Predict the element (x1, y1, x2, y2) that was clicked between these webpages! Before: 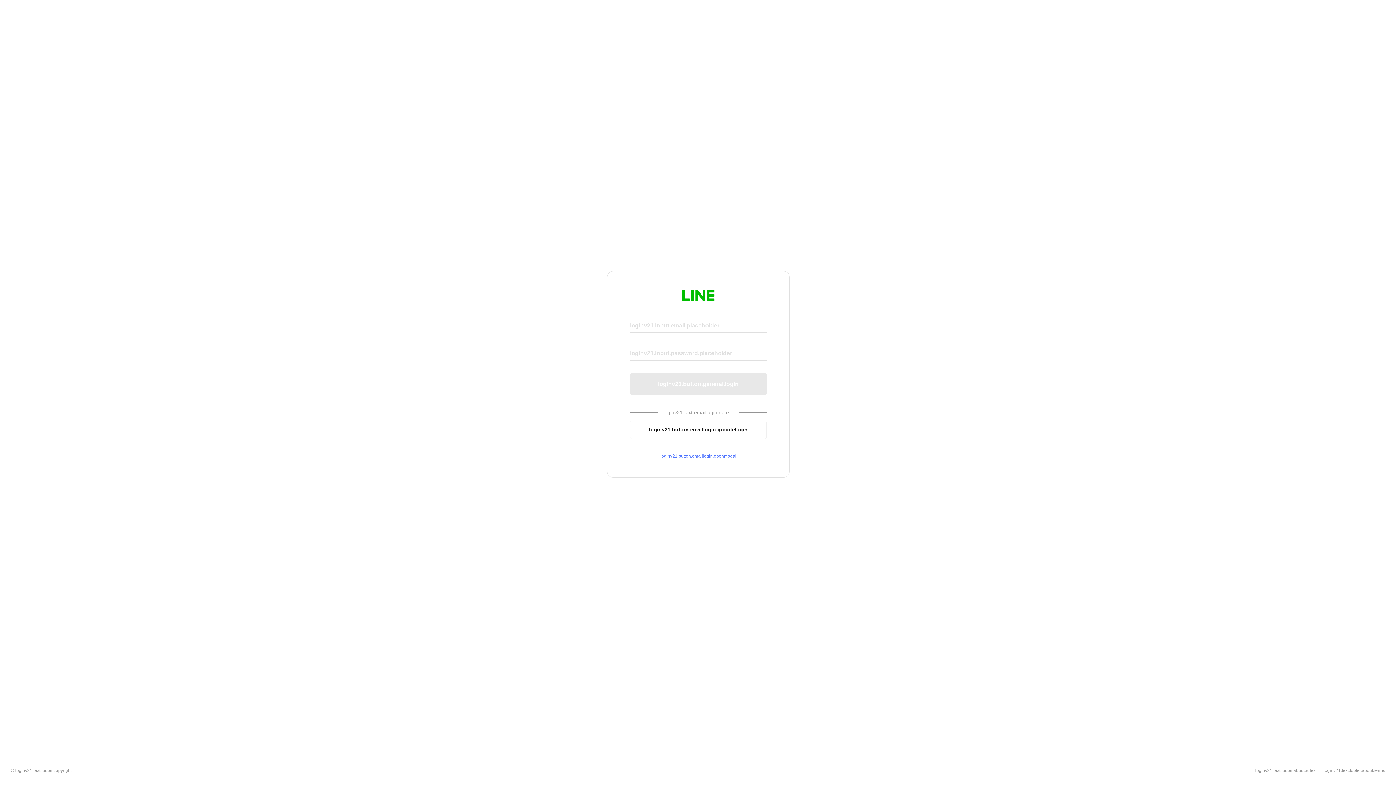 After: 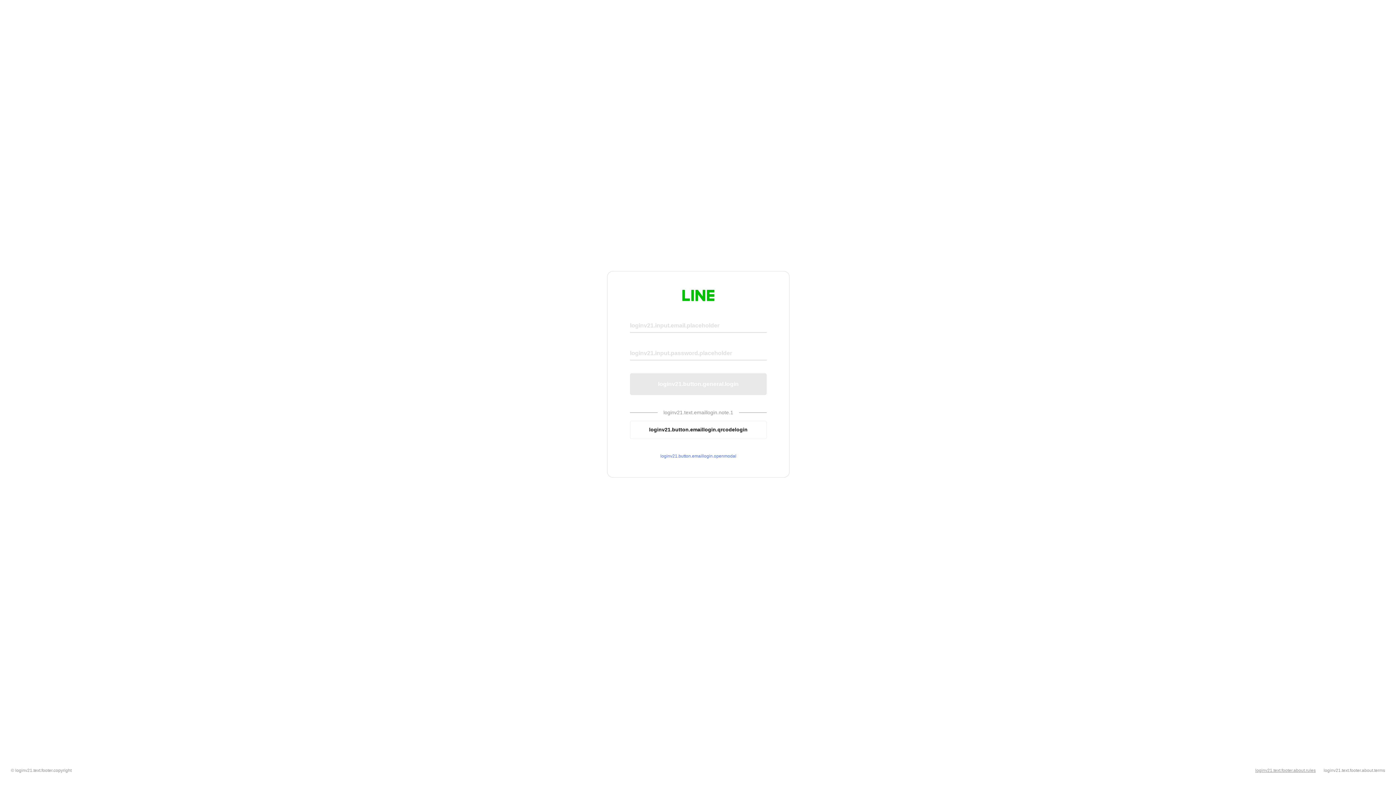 Action: label: loginv21.text.footer.about.rules bbox: (1255, 768, 1316, 773)